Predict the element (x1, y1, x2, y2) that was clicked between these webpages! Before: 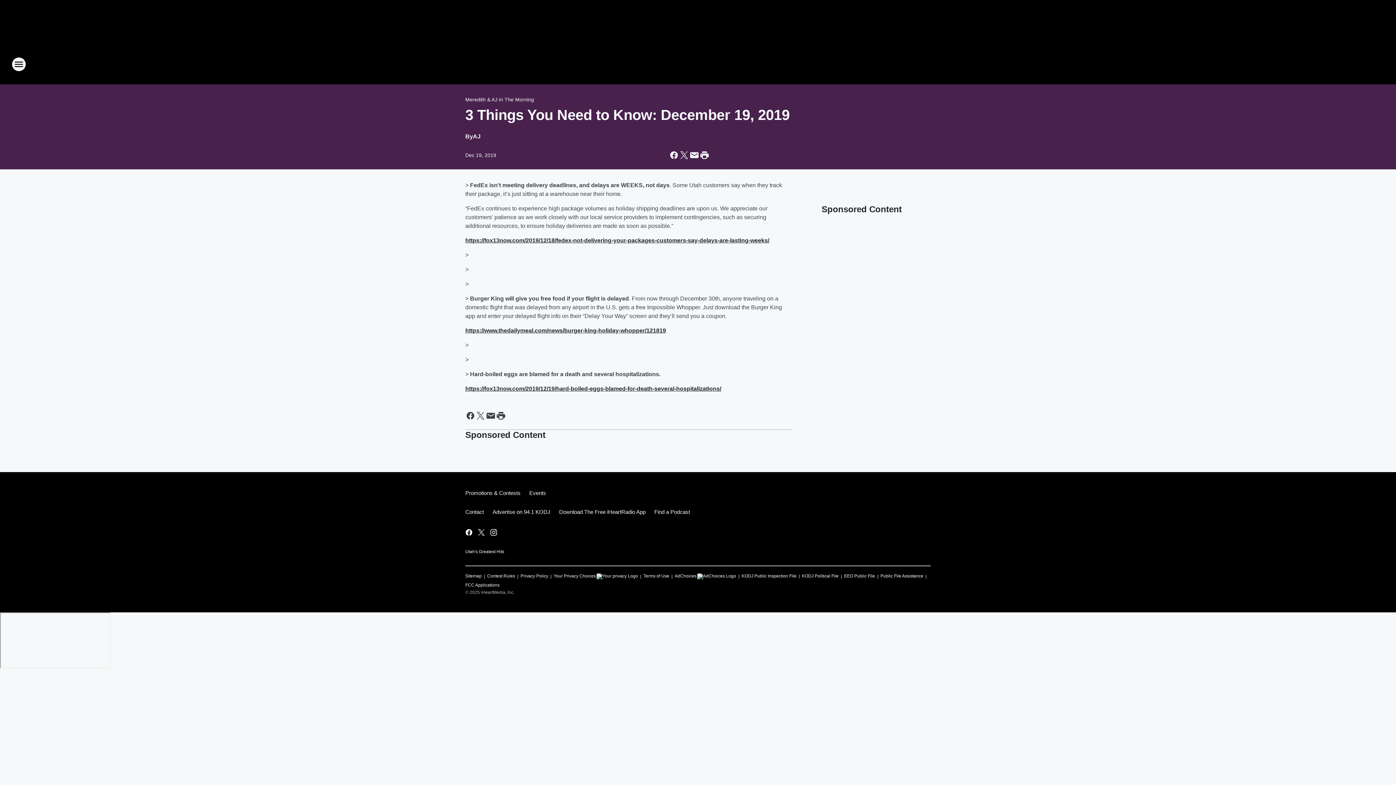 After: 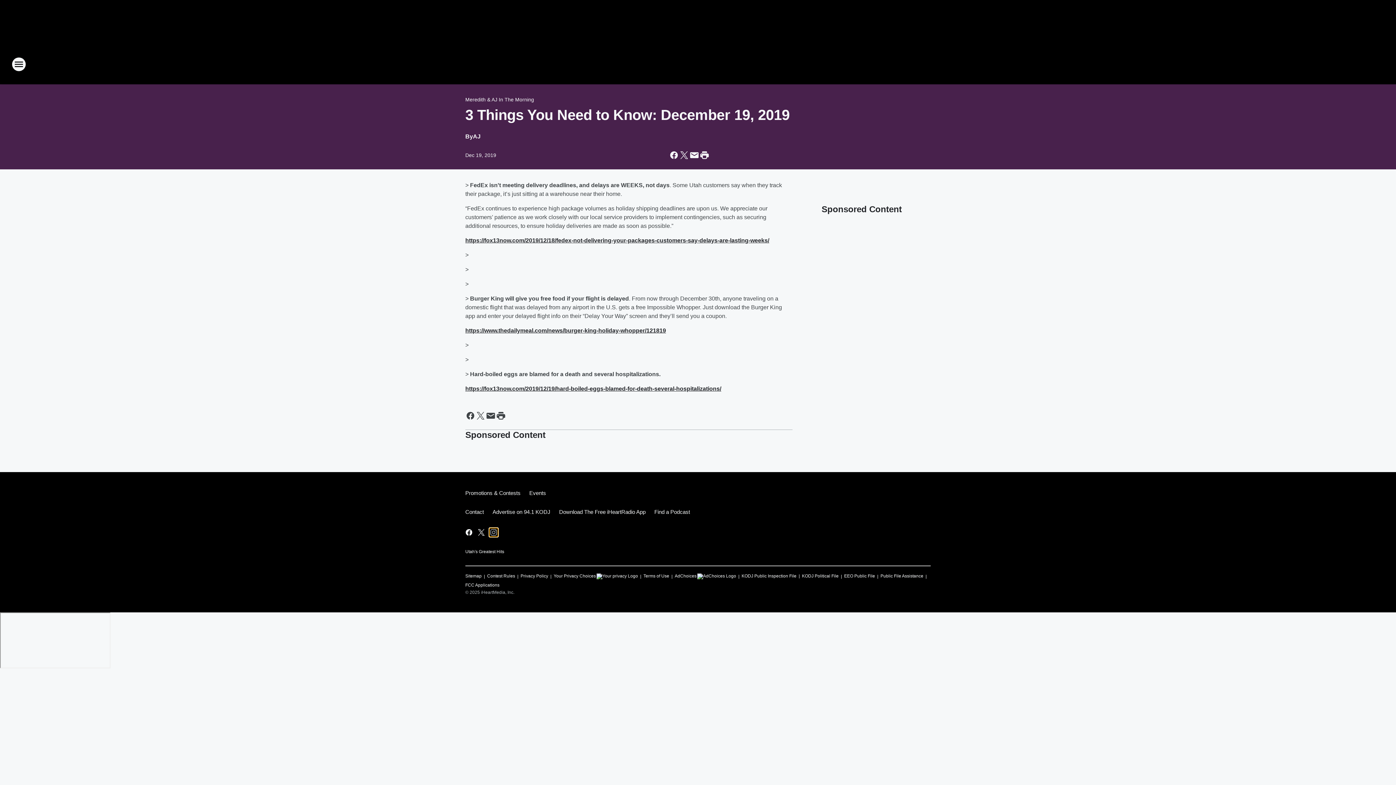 Action: bbox: (489, 528, 498, 537) label: Visit us on instagram